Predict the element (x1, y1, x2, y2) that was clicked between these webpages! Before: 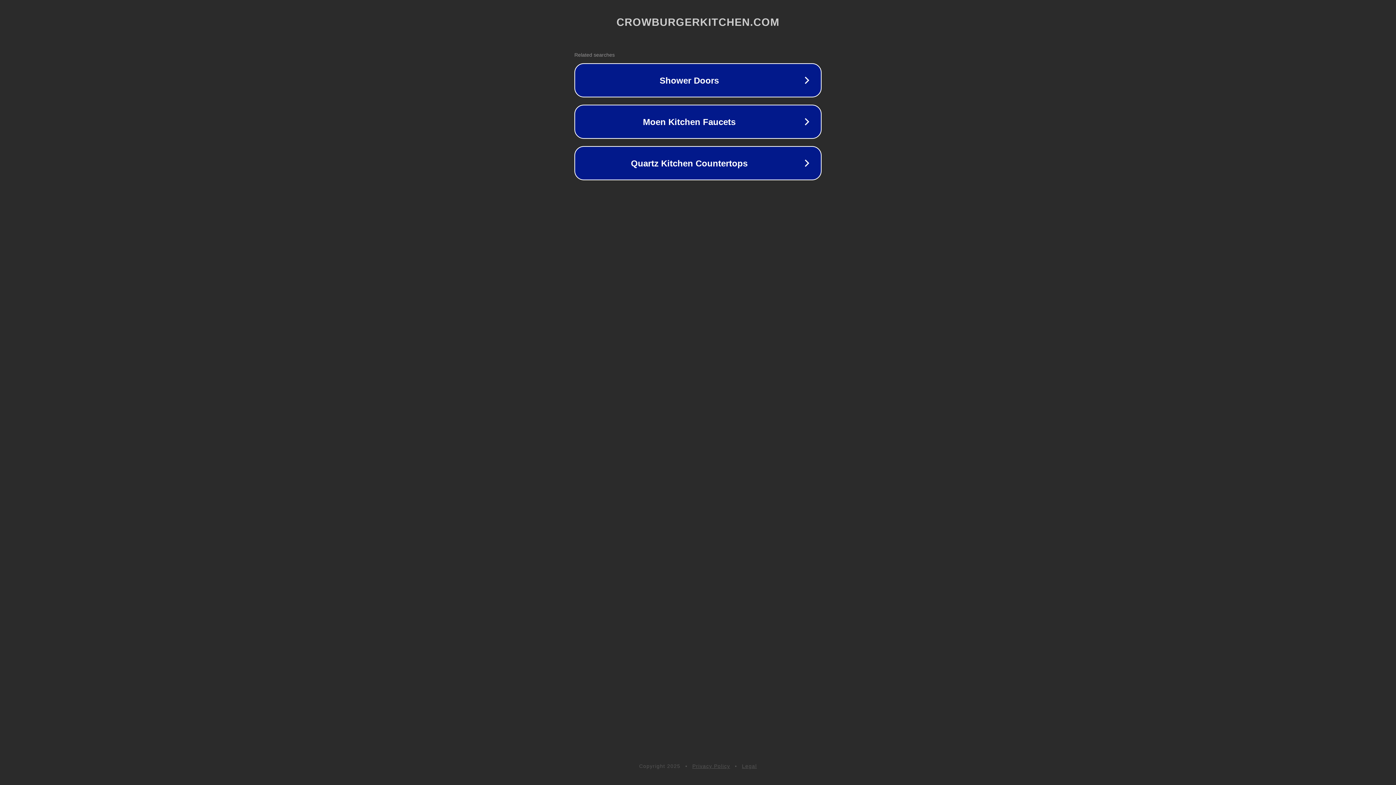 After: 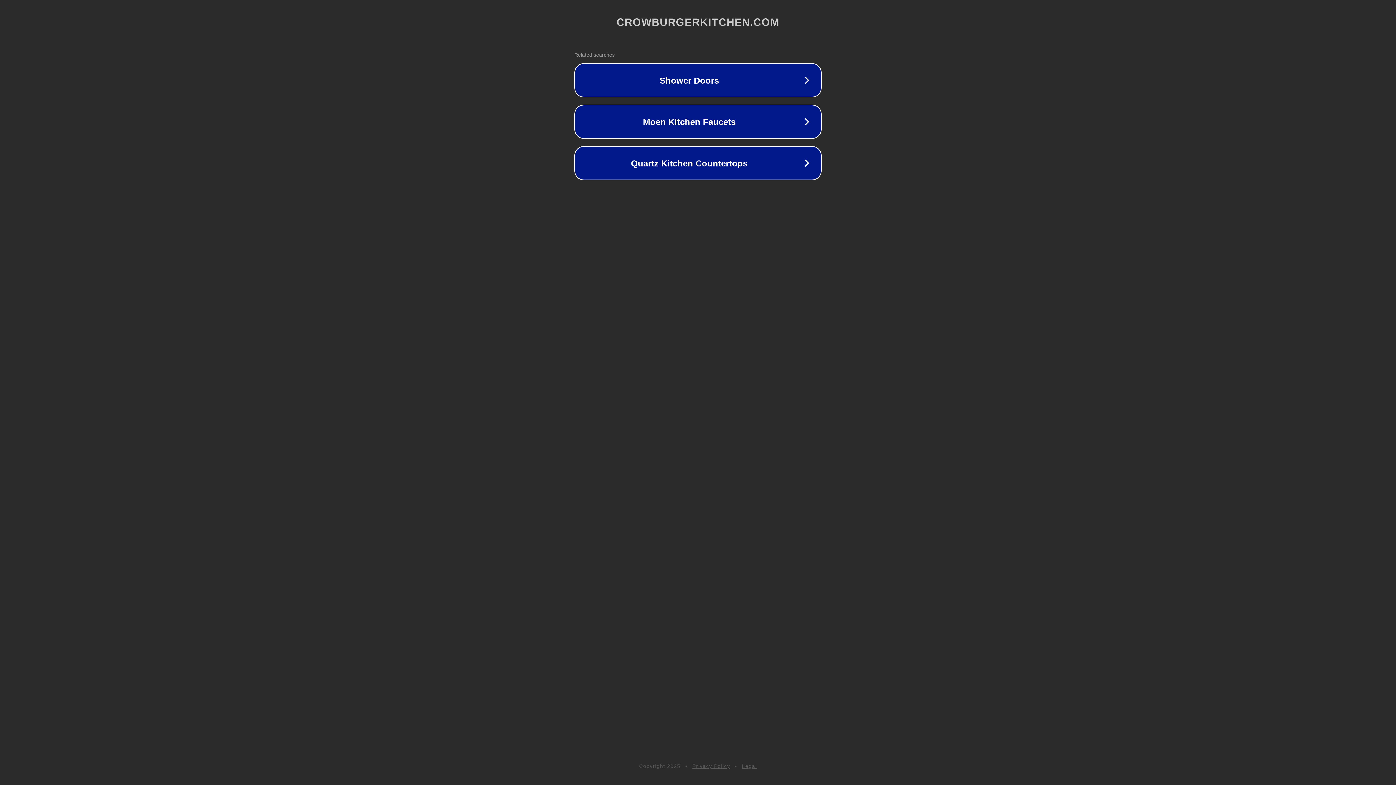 Action: bbox: (692, 763, 730, 769) label: Privacy Policy